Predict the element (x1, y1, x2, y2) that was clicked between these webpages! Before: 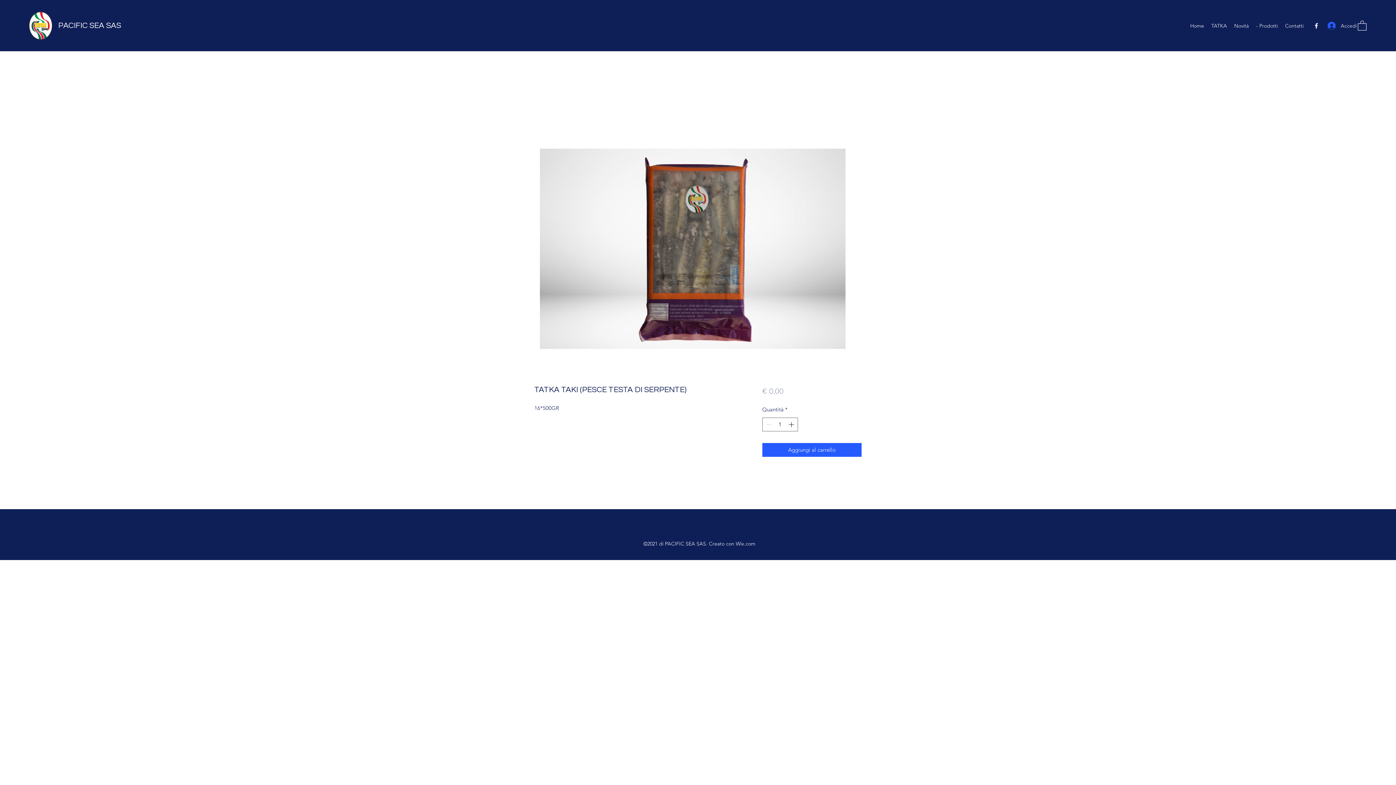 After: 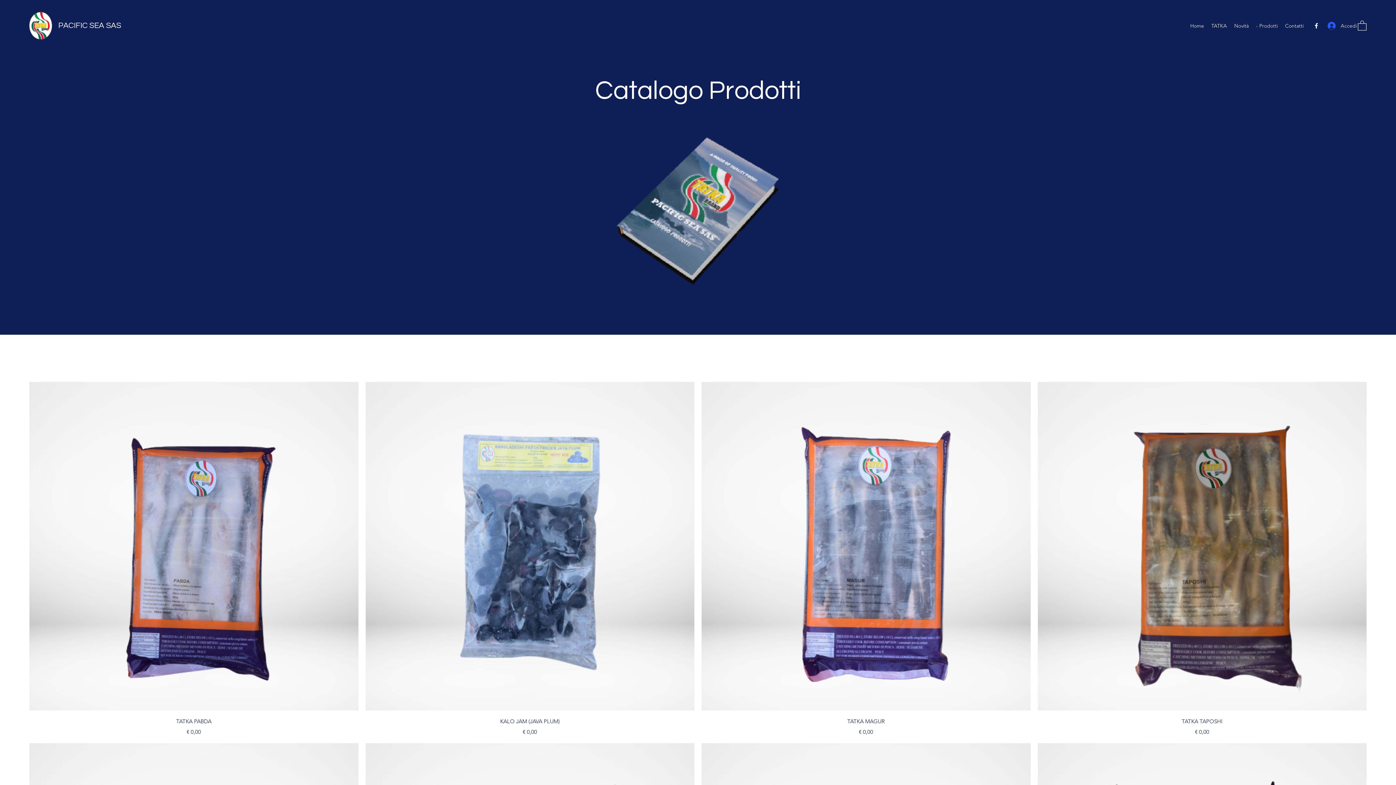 Action: label: - Prodotti bbox: (1252, 20, 1281, 31)